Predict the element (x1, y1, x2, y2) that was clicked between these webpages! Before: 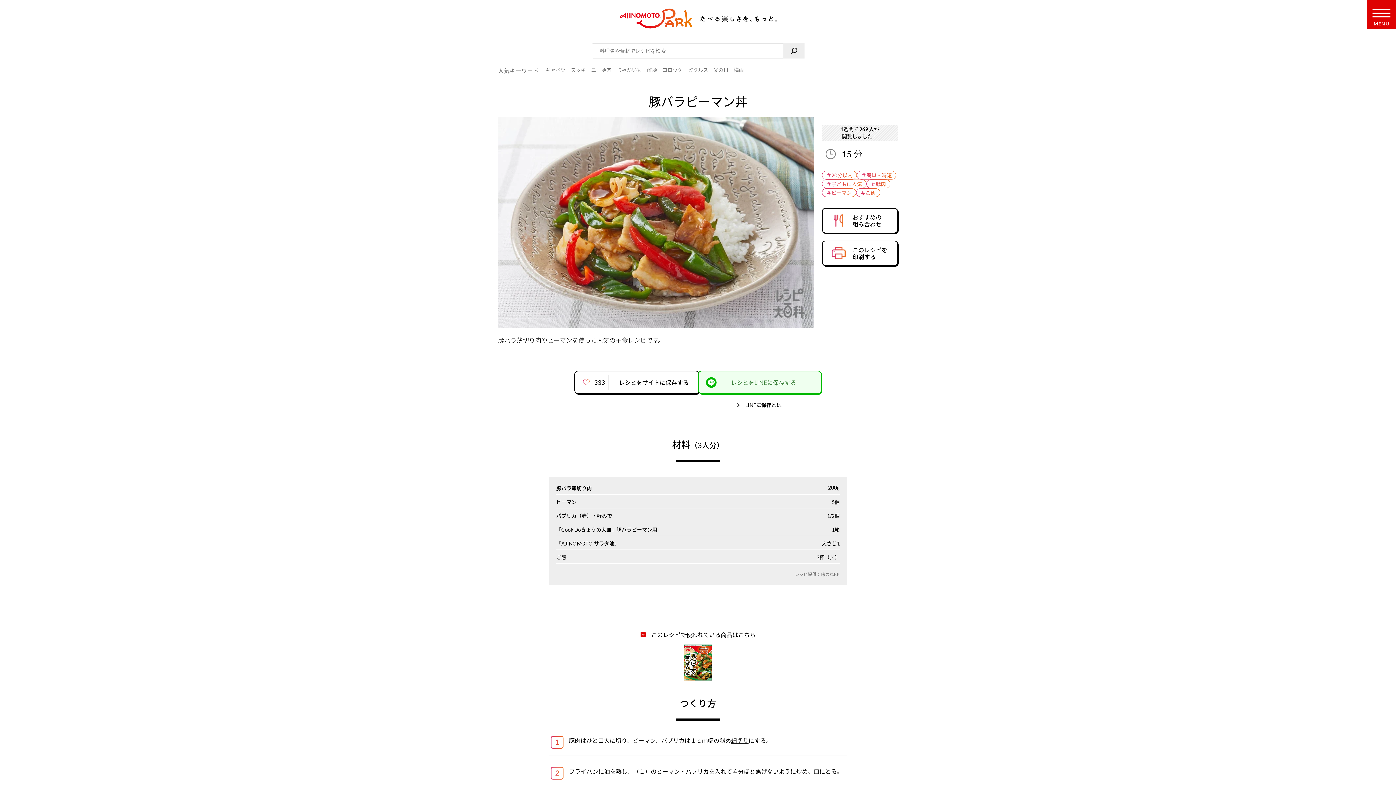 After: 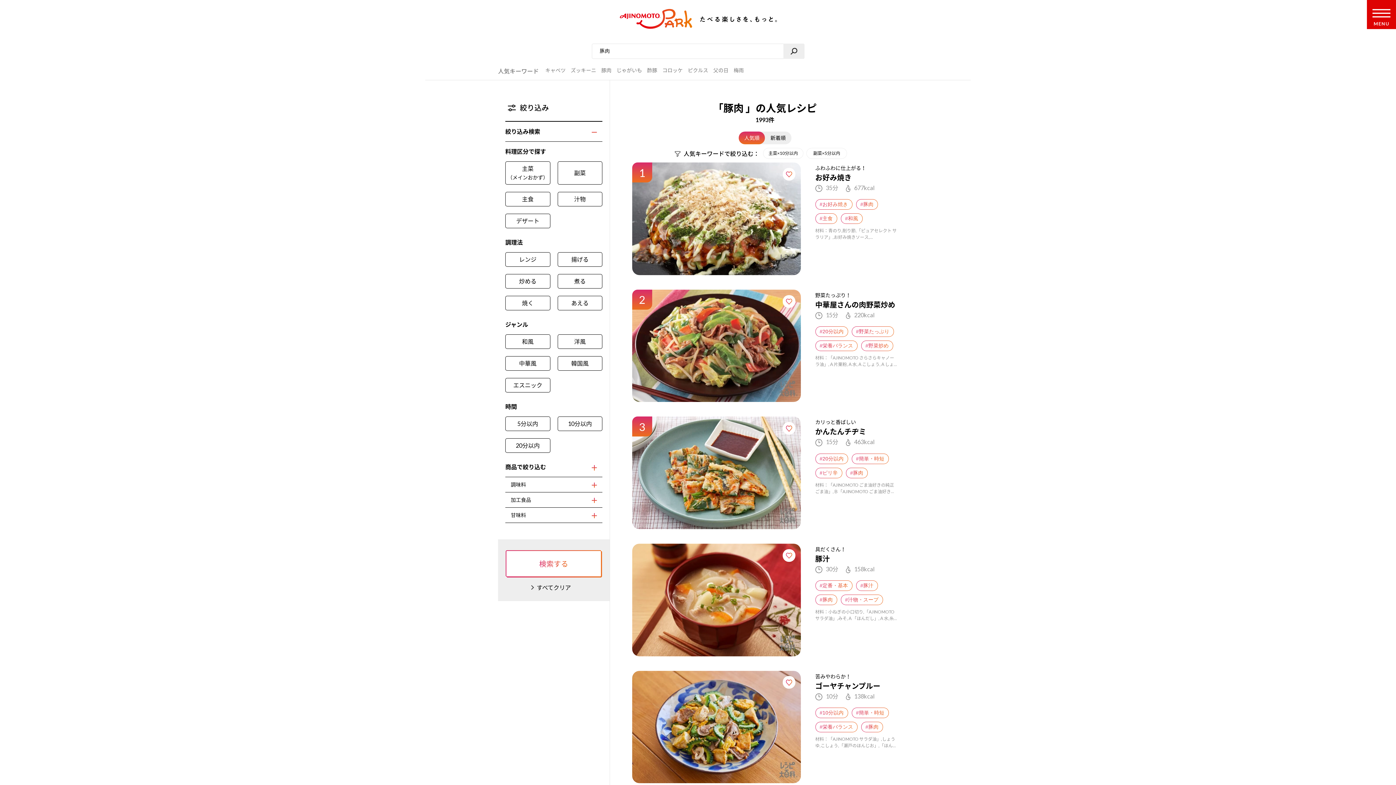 Action: label: 豚肉 bbox: (601, 66, 611, 73)